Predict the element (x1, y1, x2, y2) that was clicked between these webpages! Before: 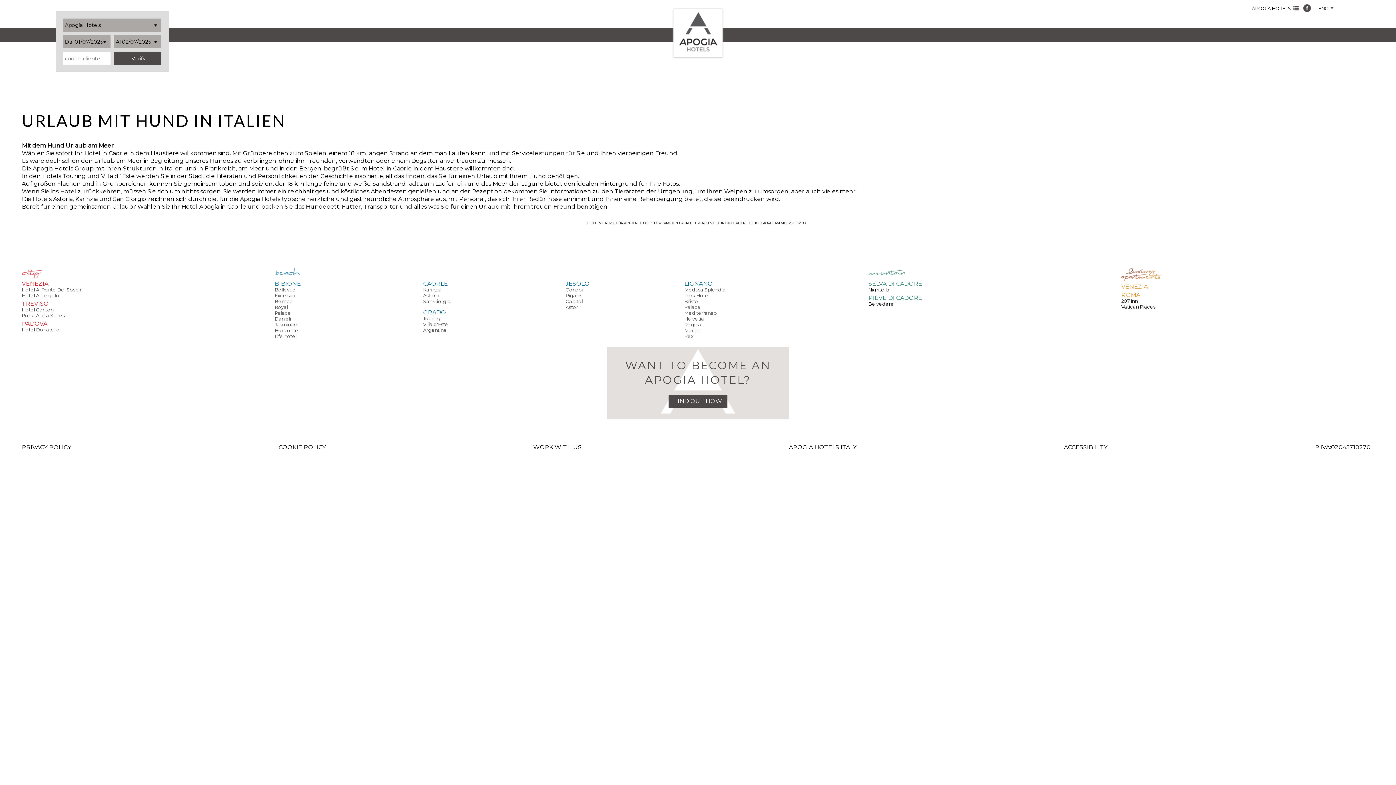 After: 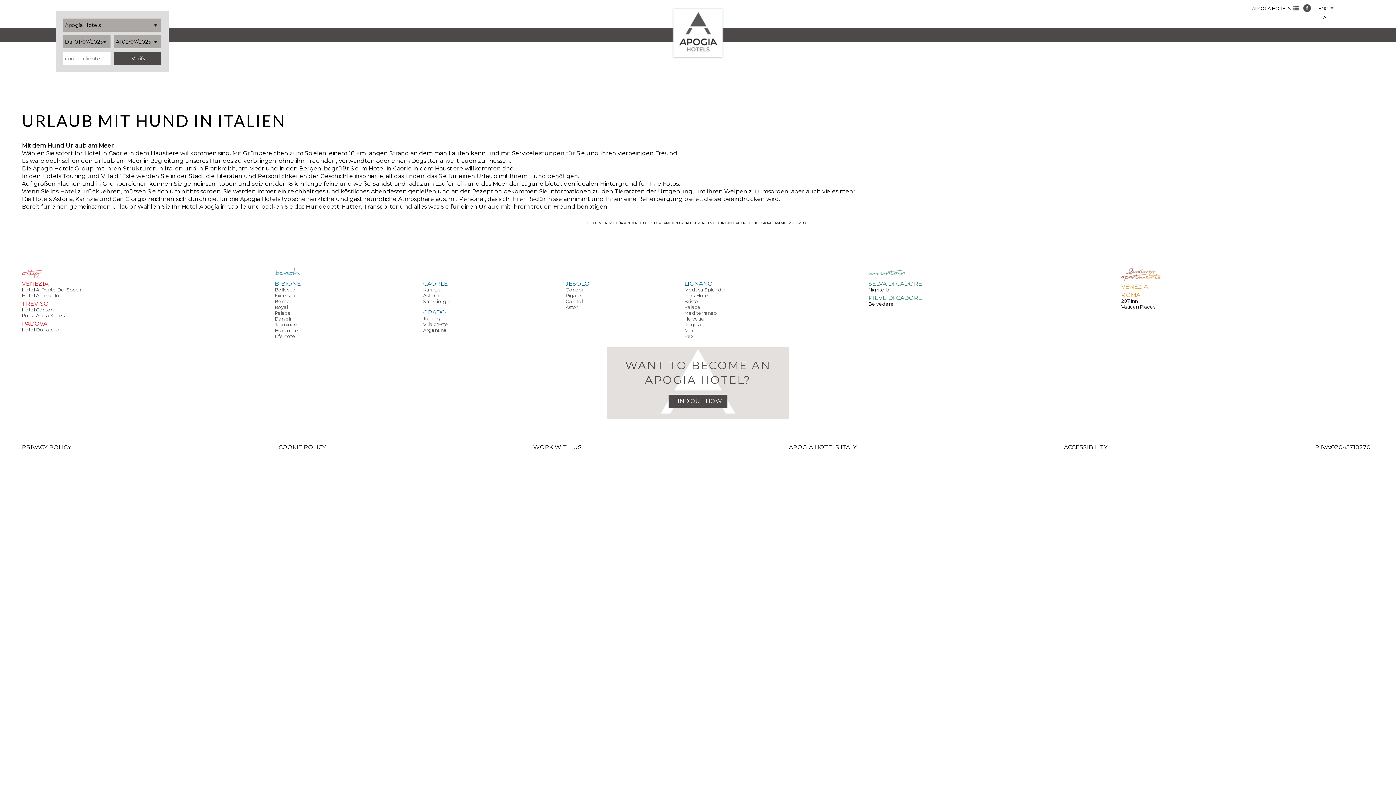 Action: label: ENG  bbox: (1318, 2, 1337, 14)